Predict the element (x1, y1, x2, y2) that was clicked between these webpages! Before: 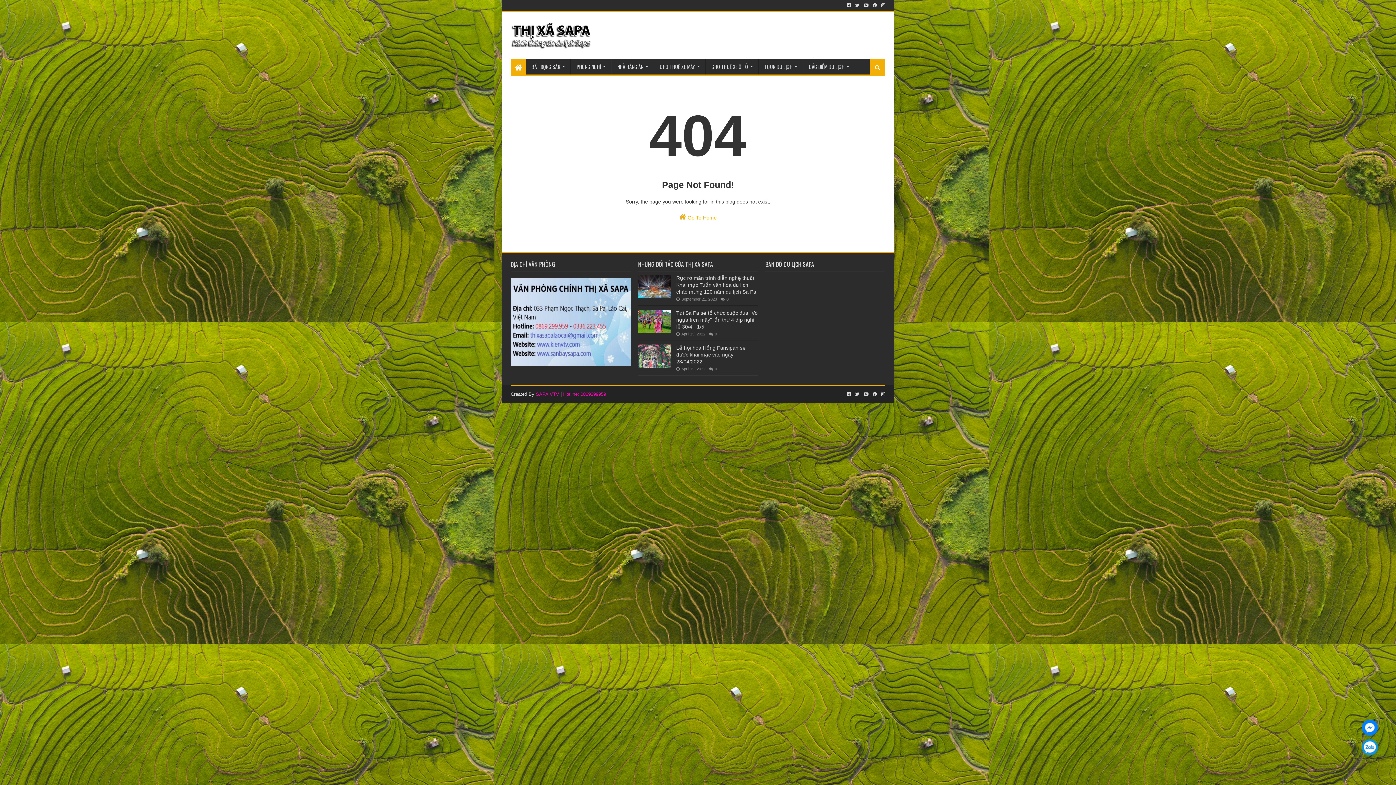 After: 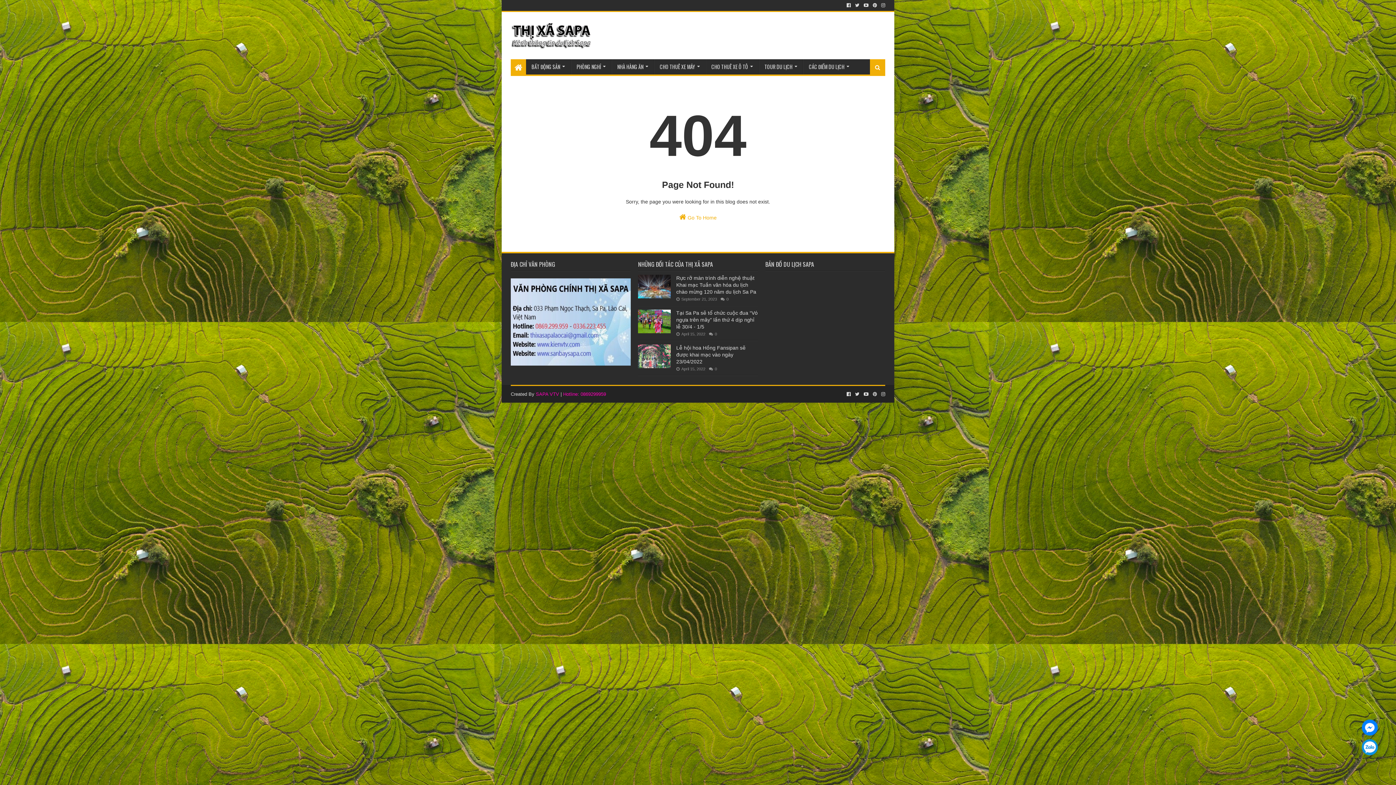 Action: bbox: (871, 0, 878, 10)